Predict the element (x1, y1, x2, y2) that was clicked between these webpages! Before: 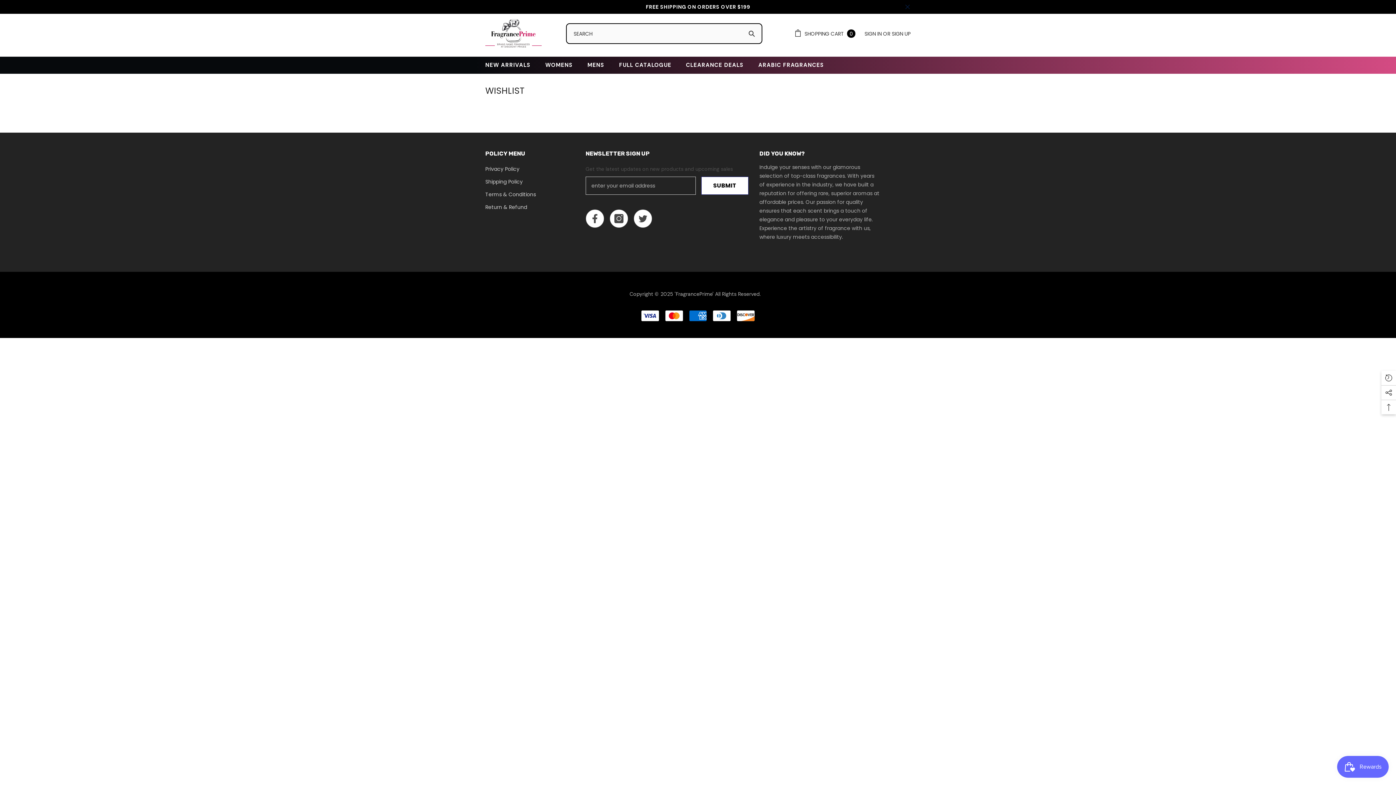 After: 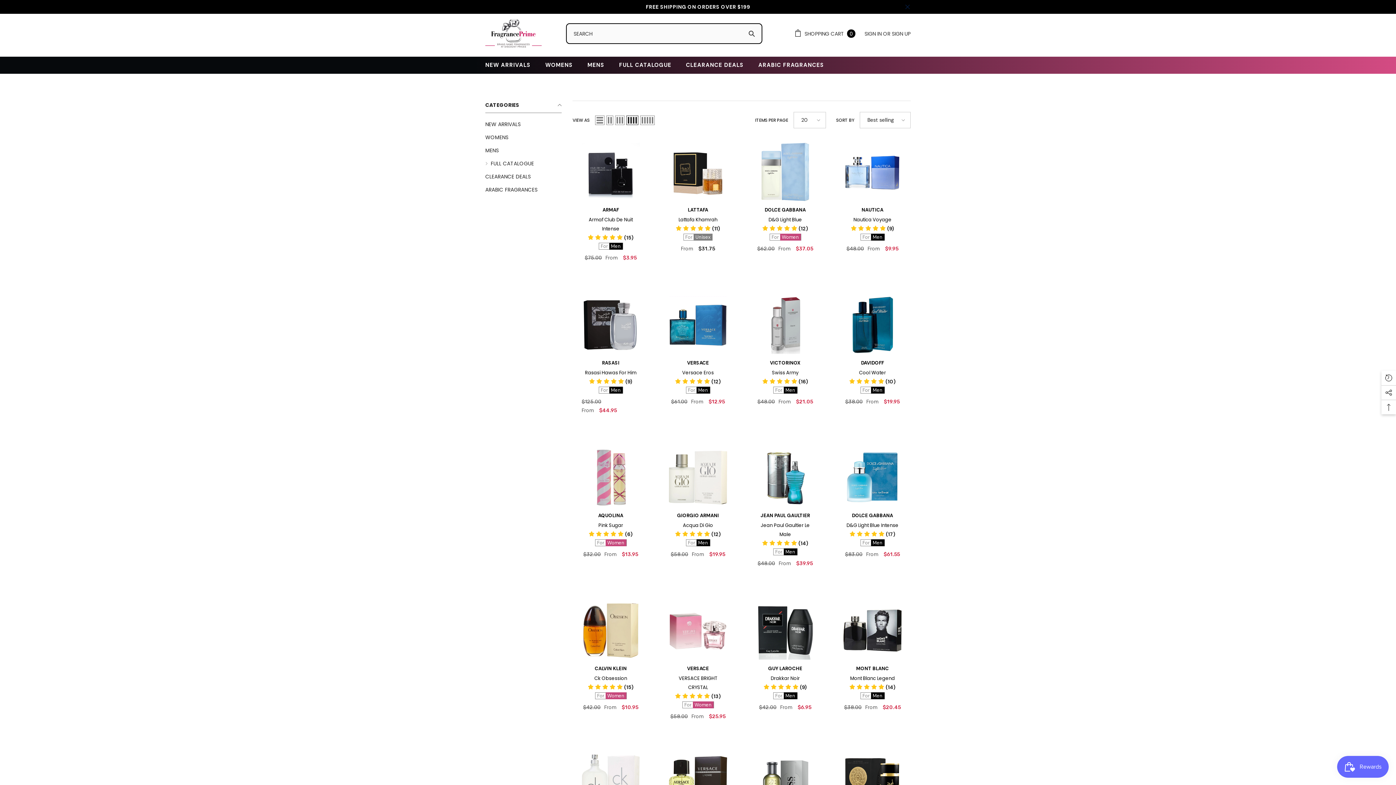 Action: label: FULL CATALOGUE bbox: (612, 60, 678, 73)